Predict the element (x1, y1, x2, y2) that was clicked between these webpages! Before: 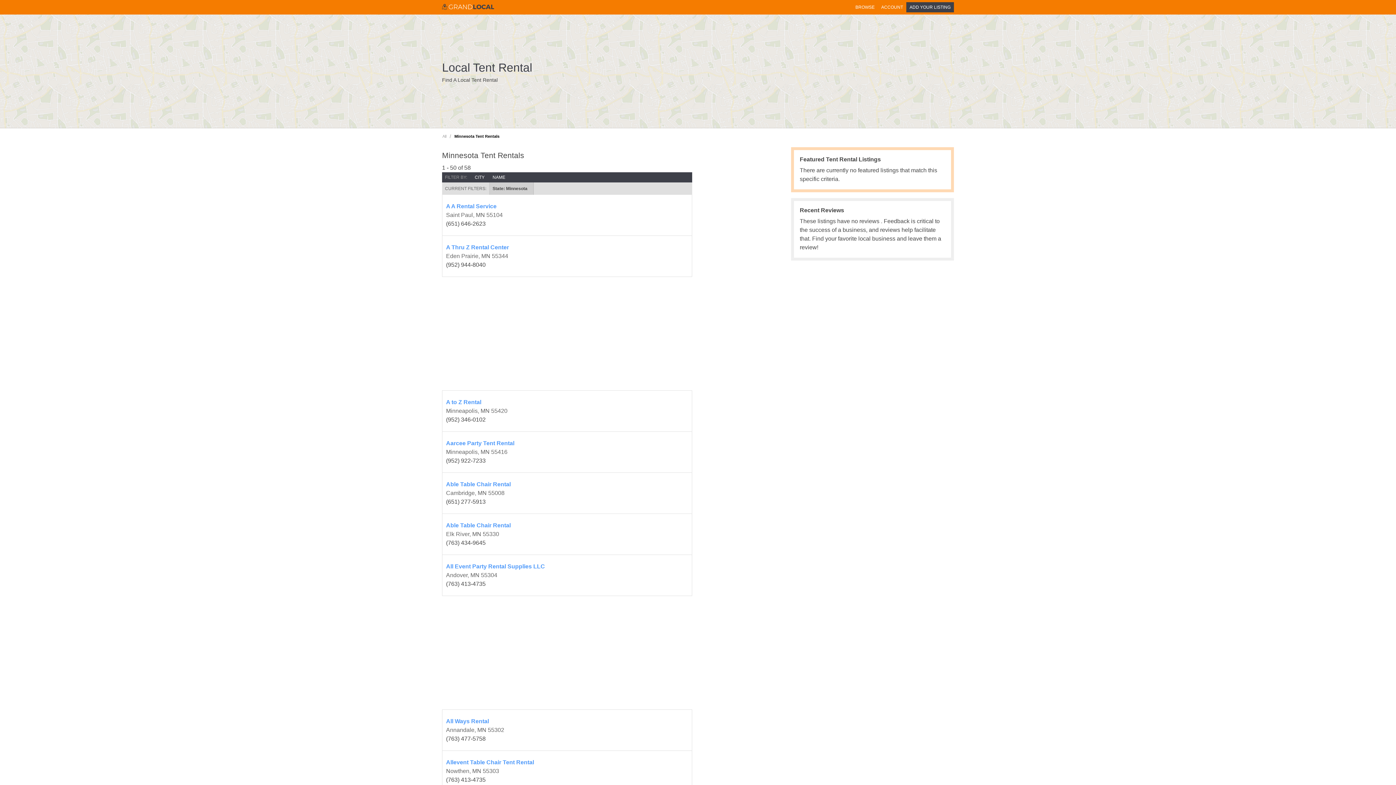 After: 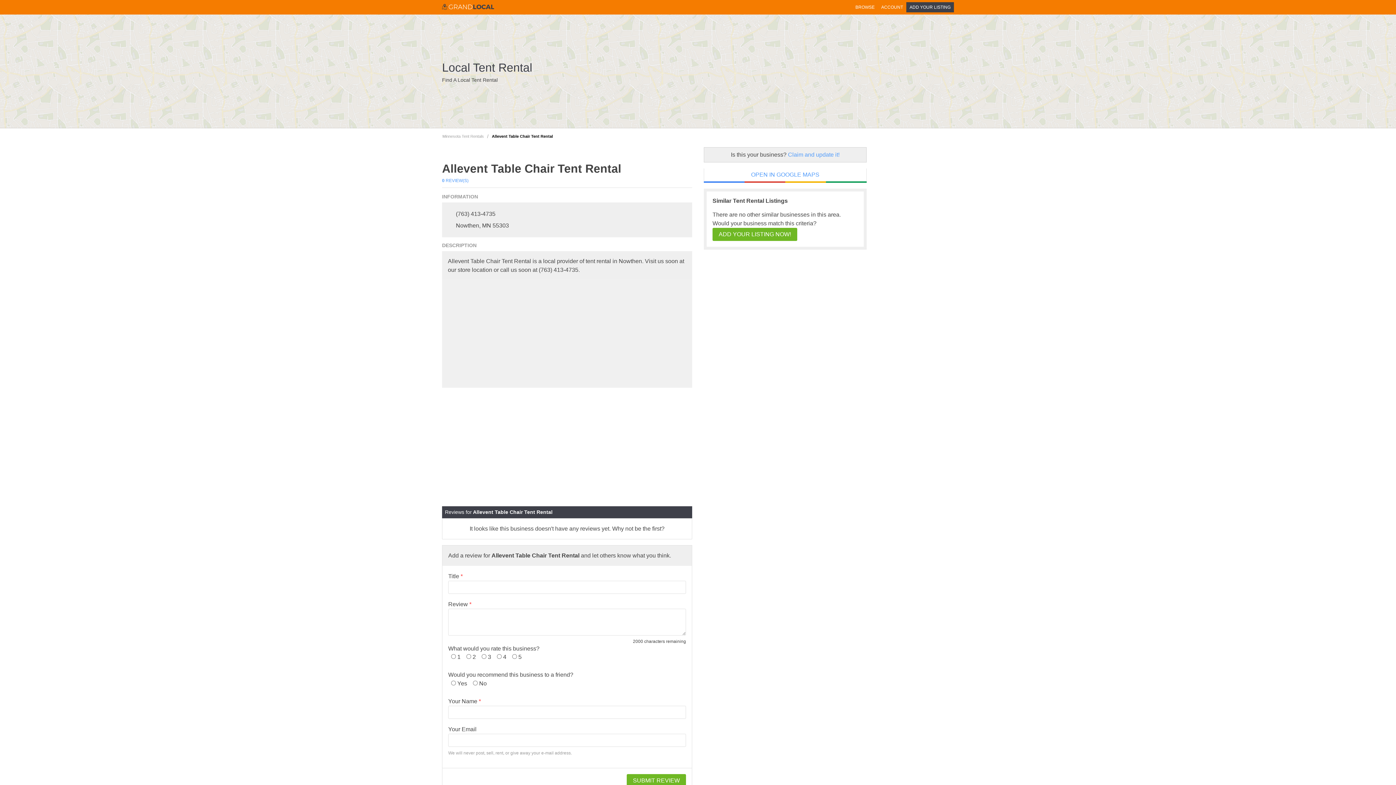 Action: label: Allevent Table Chair Tent Rental bbox: (446, 758, 688, 767)